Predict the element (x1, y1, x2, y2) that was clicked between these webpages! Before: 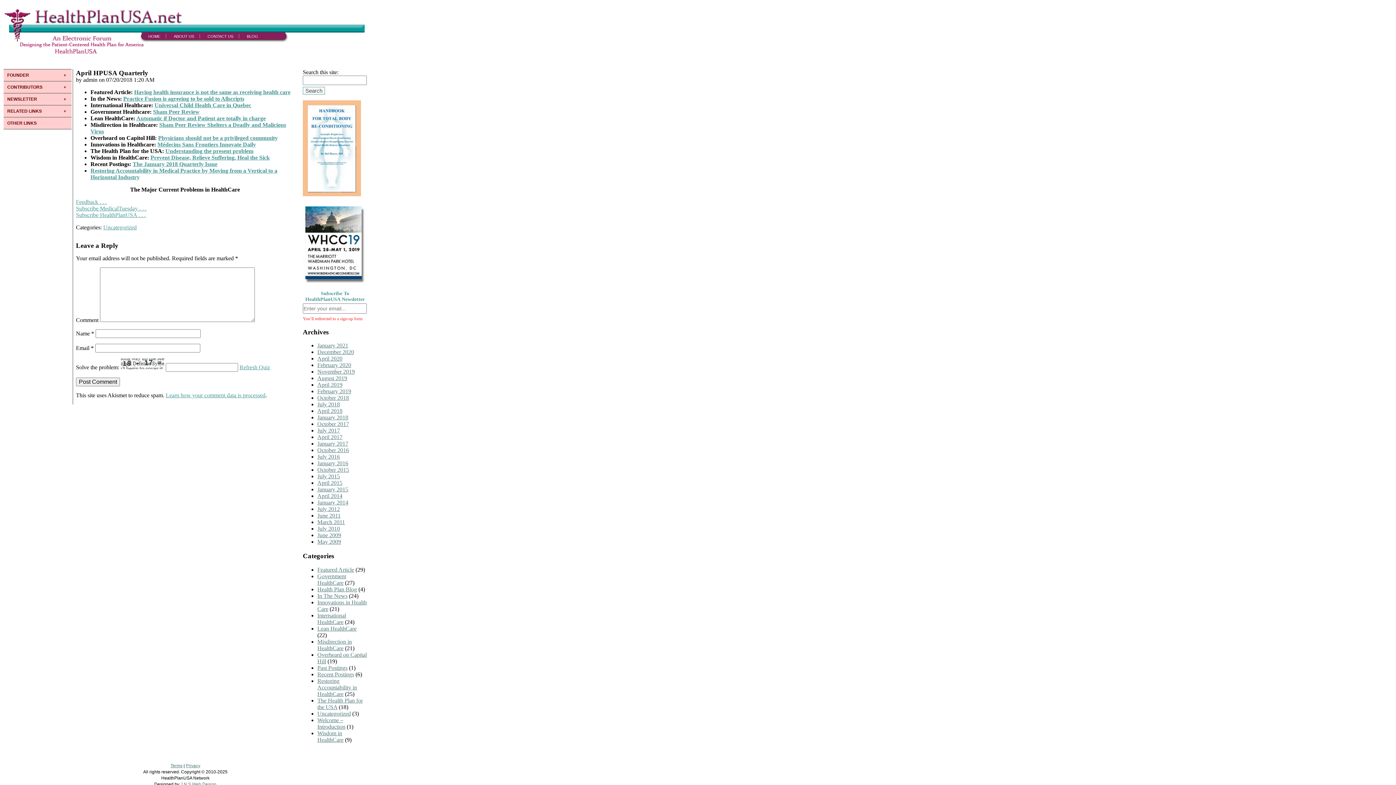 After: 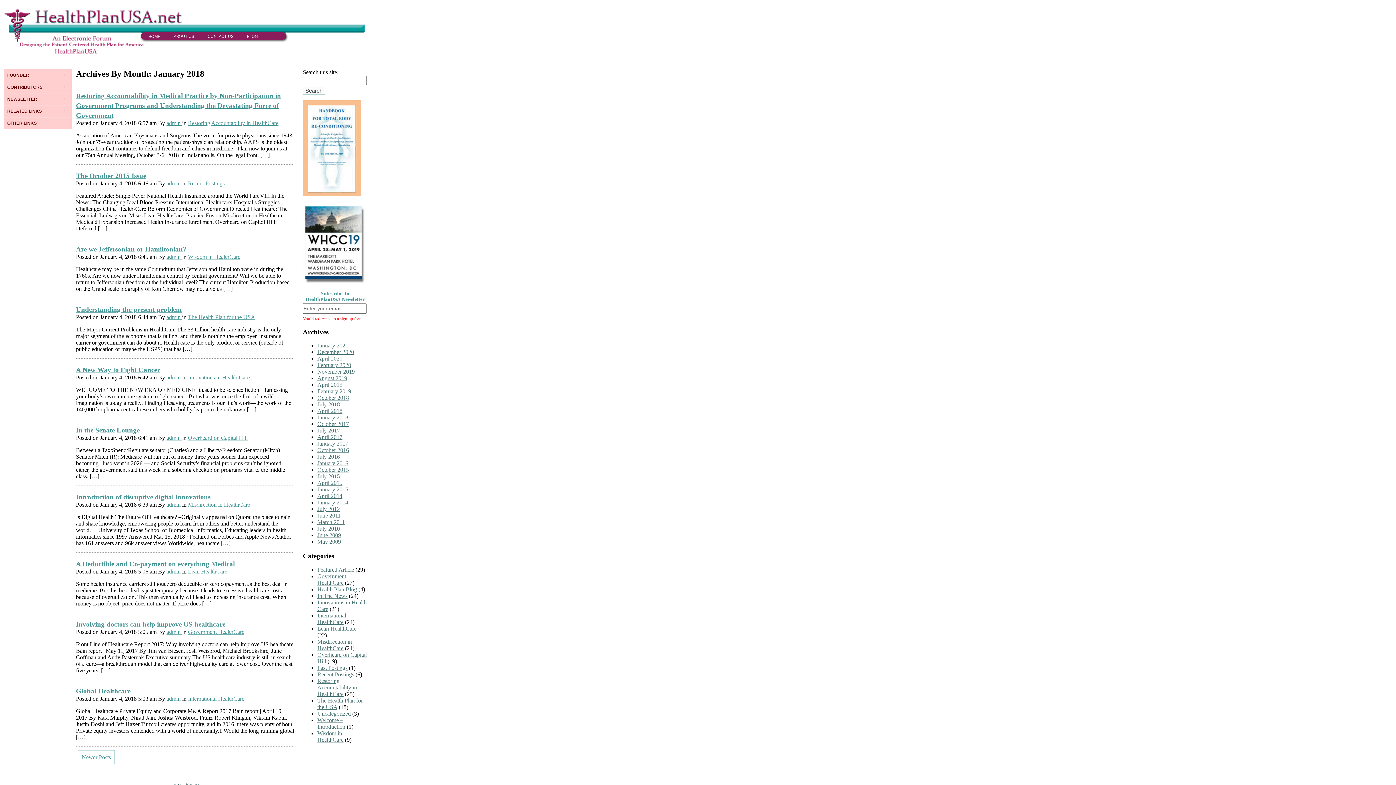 Action: label: January 2018 bbox: (317, 414, 348, 420)